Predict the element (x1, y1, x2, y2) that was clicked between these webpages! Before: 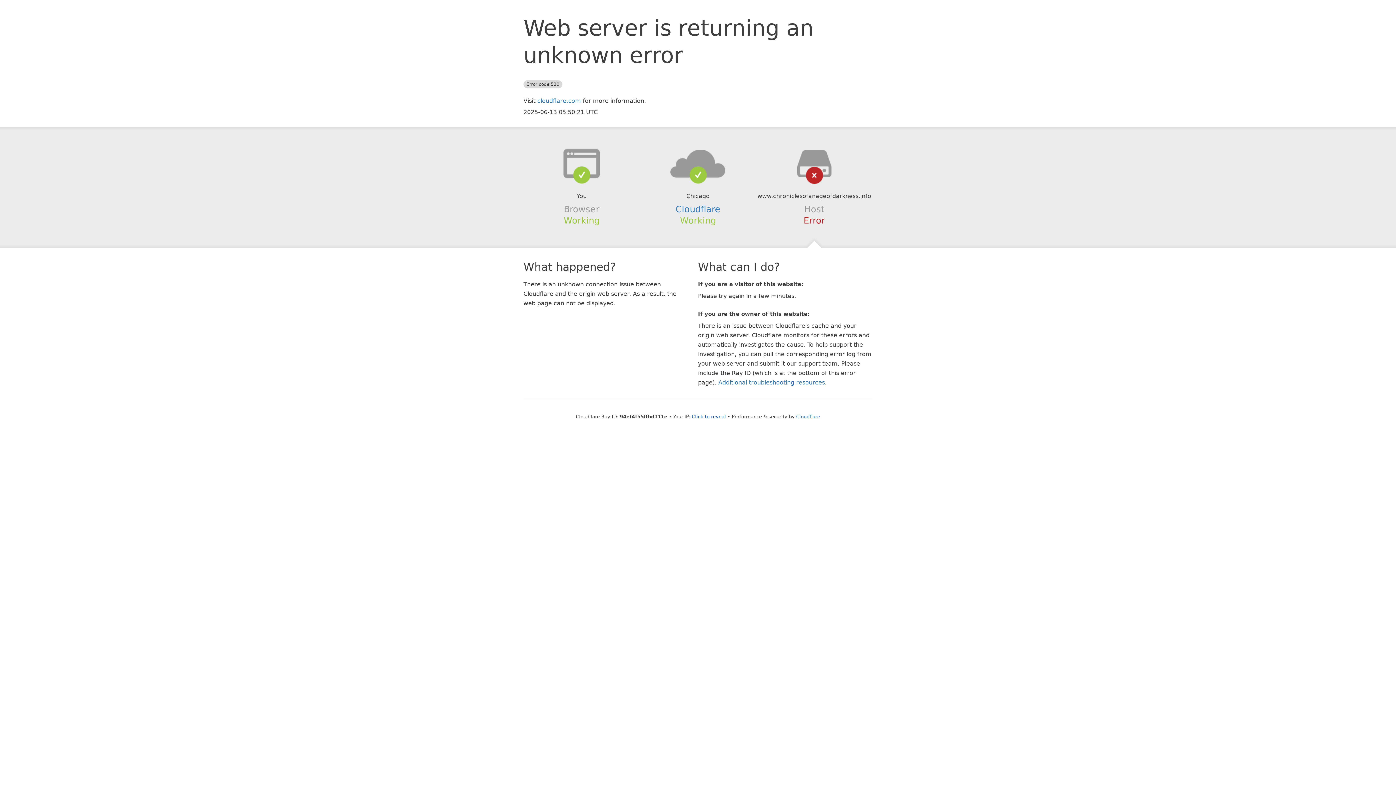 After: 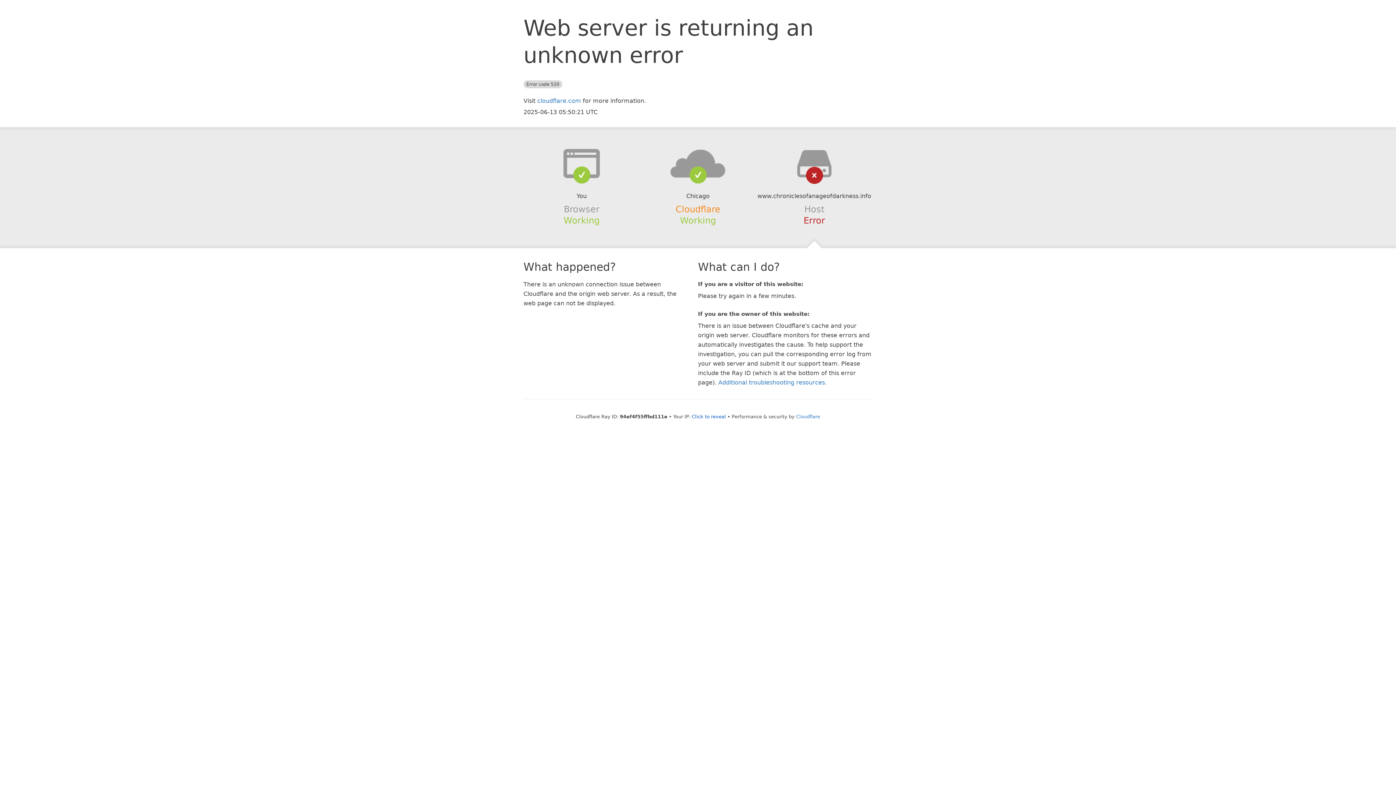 Action: bbox: (675, 204, 720, 214) label: Cloudflare